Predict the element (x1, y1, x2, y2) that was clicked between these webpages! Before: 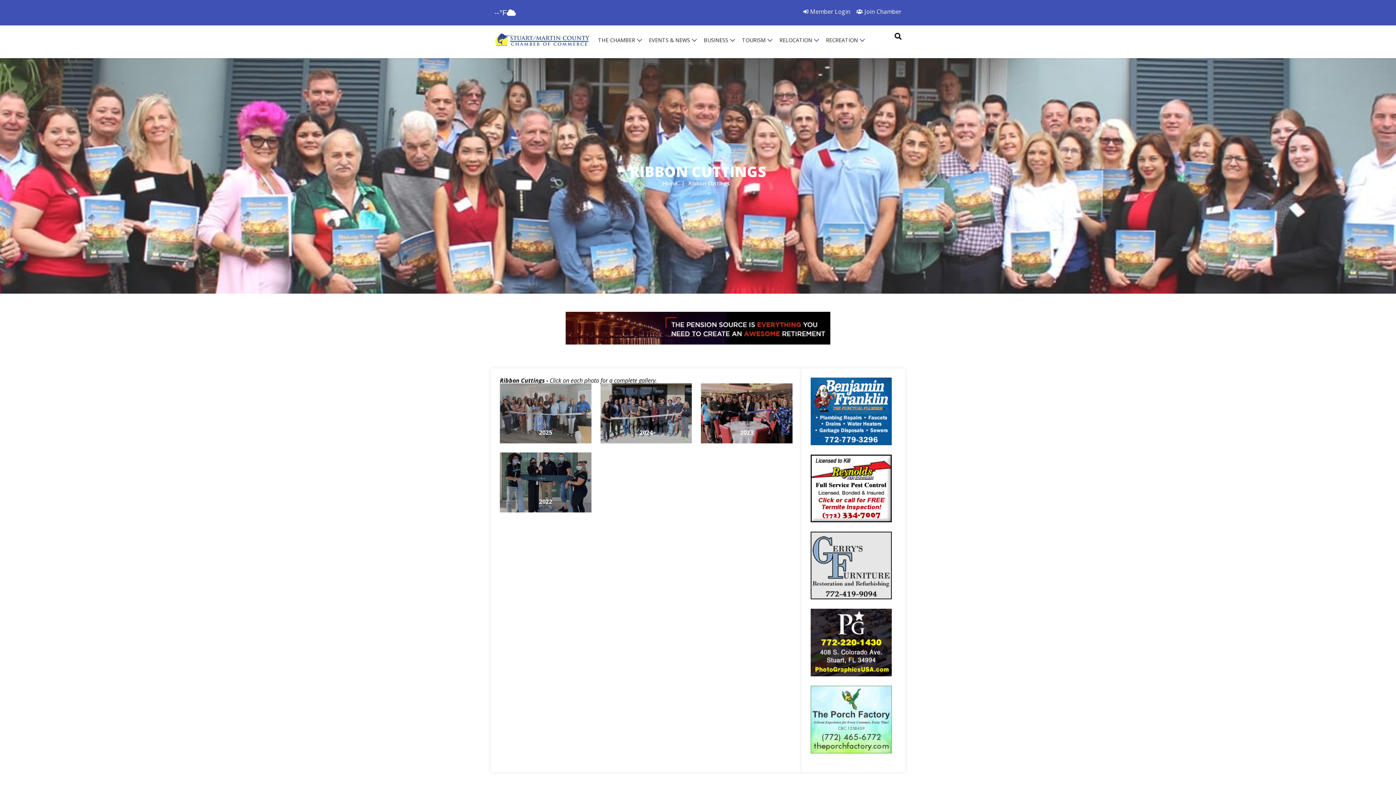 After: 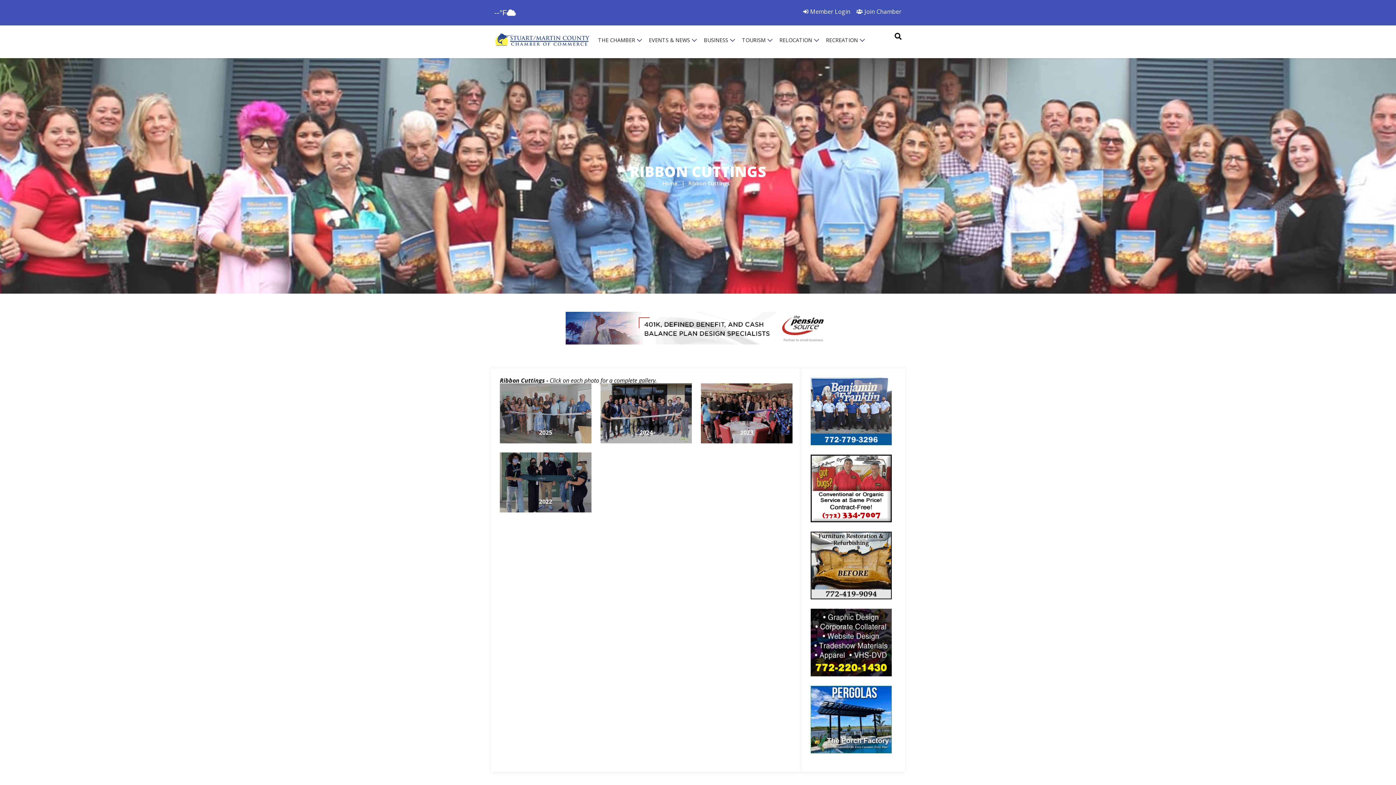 Action: bbox: (810, 754, 892, 762)